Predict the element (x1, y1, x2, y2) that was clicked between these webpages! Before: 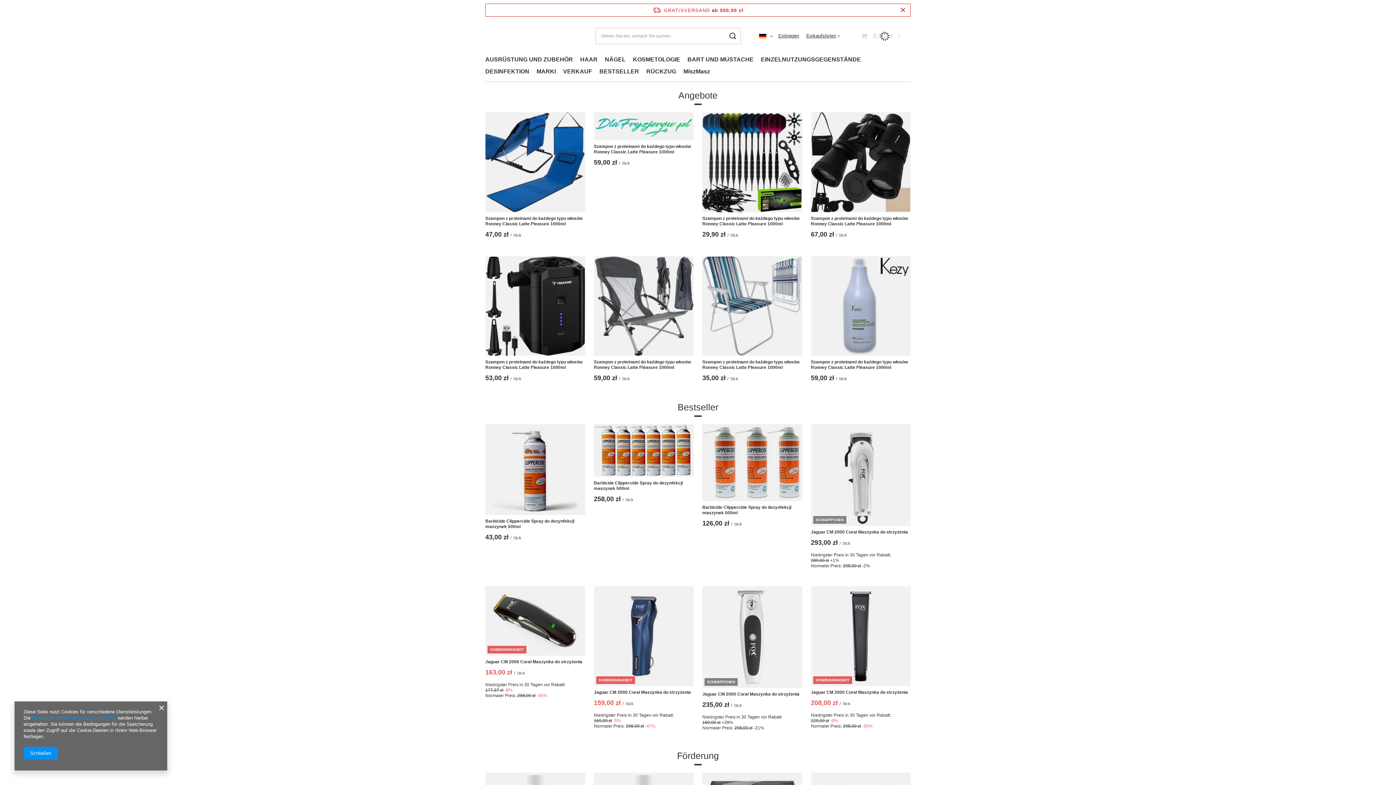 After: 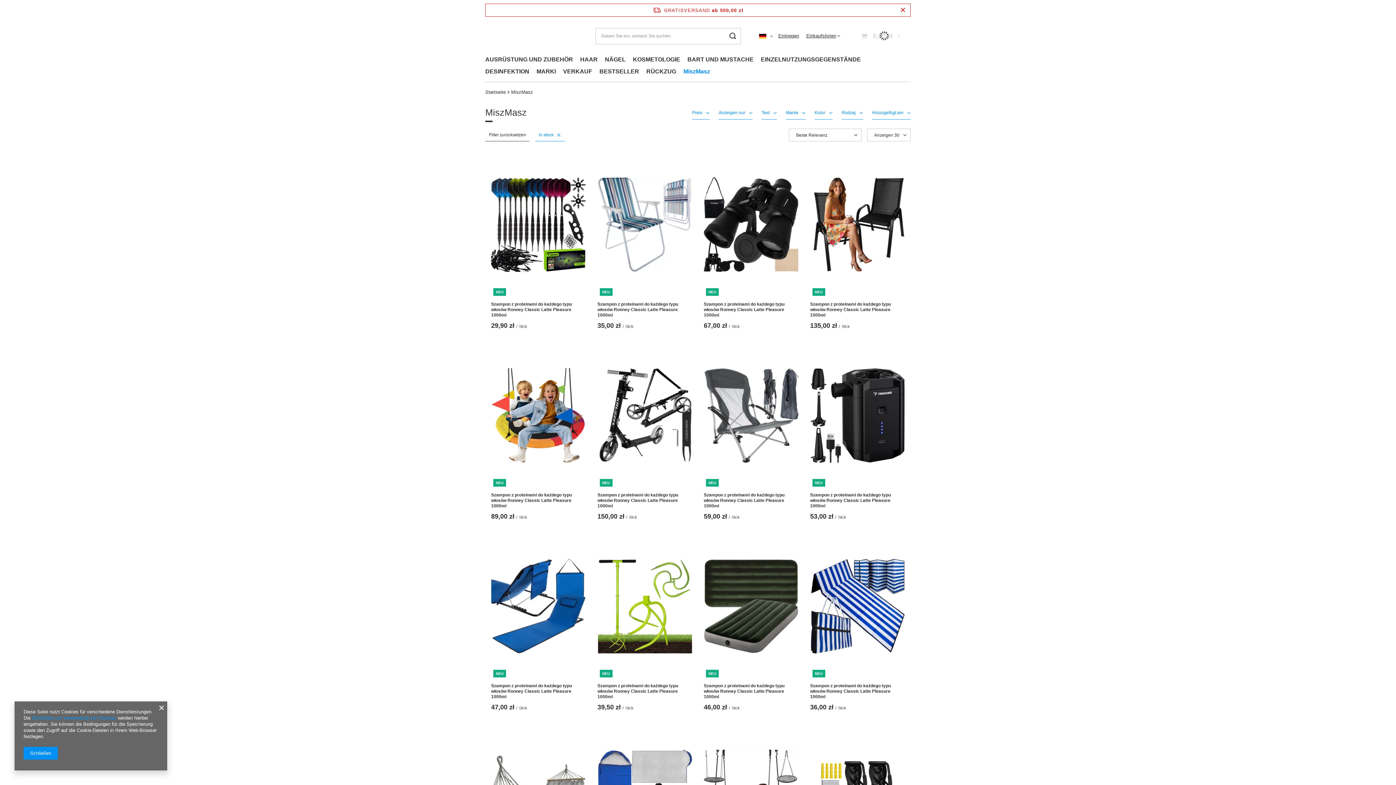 Action: bbox: (680, 66, 713, 78) label: MiszMasz